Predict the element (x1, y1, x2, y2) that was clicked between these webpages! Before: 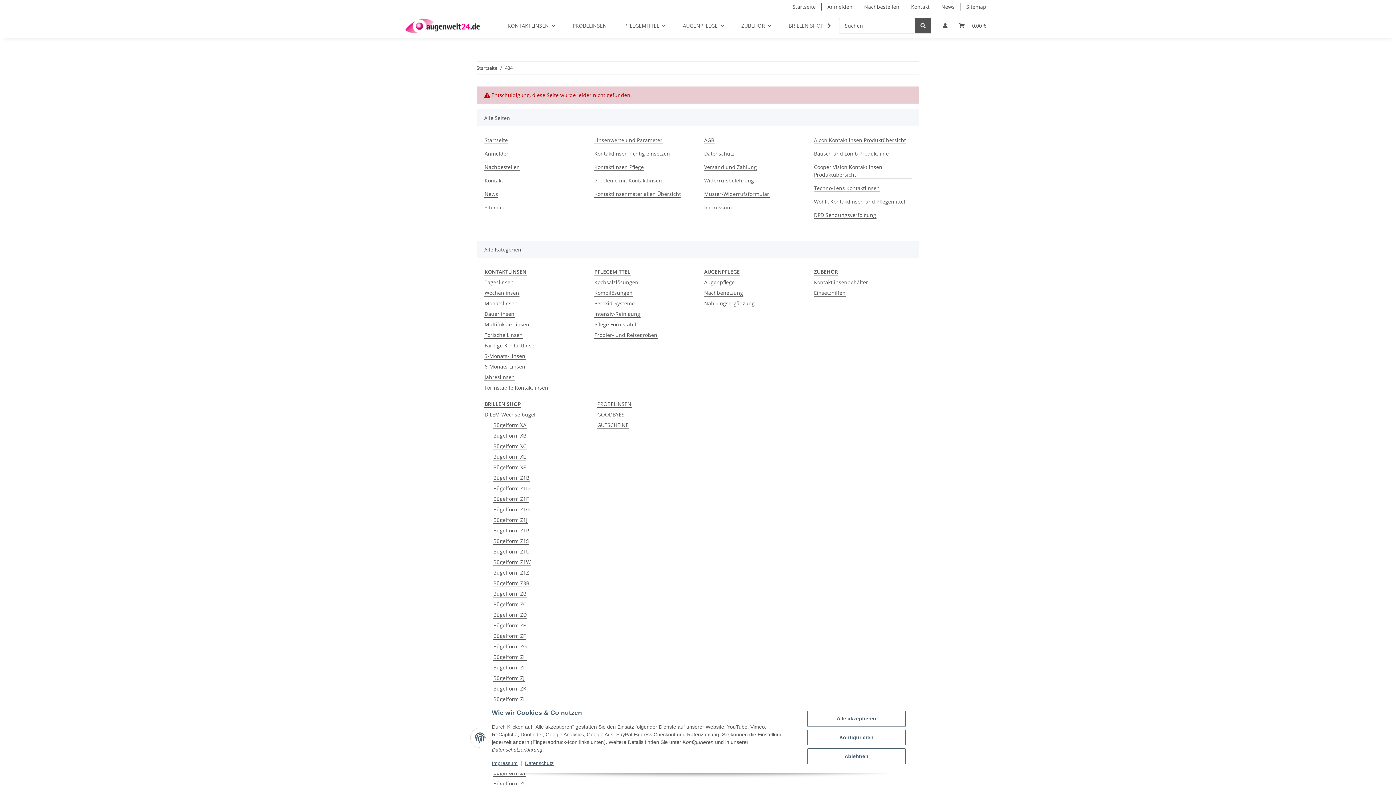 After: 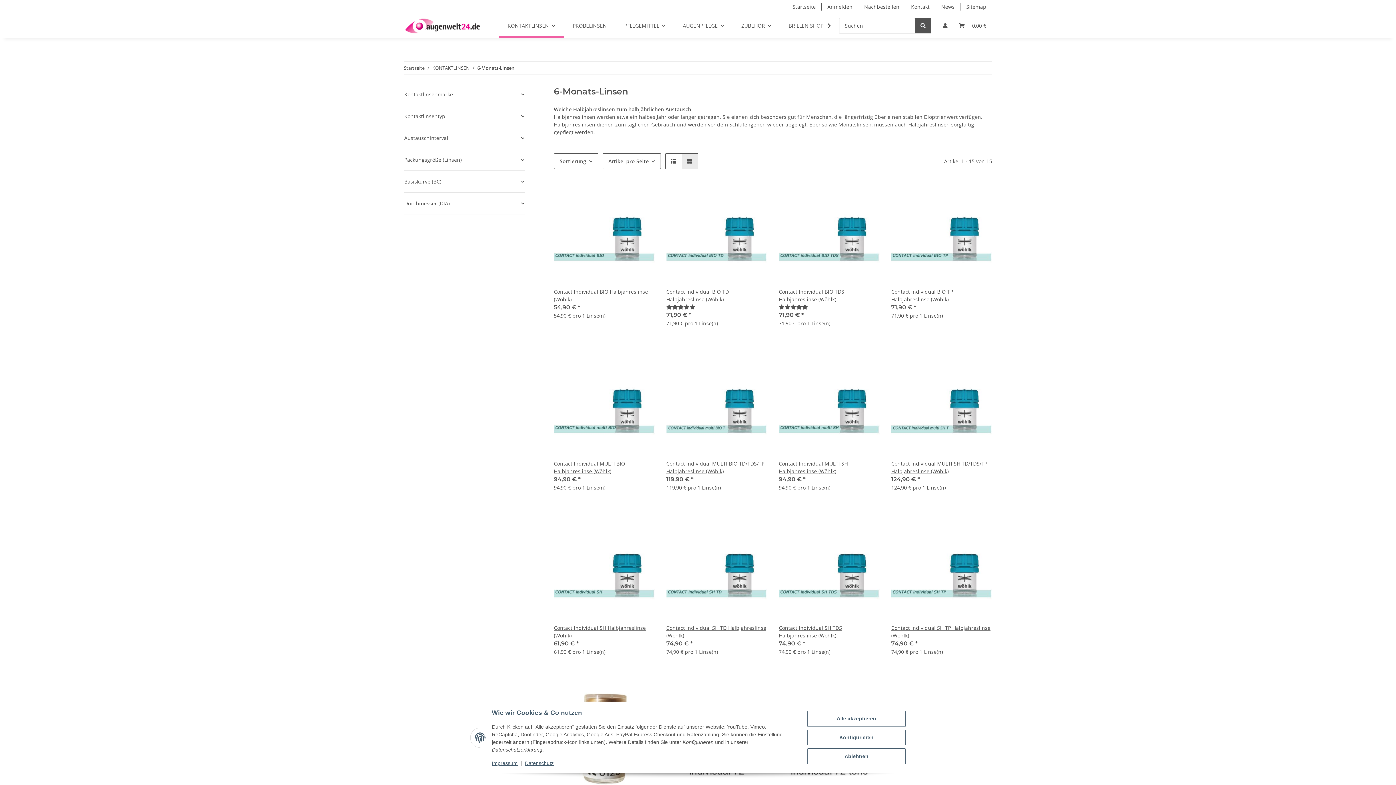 Action: bbox: (484, 362, 525, 370) label: 6-Monats-Linsen